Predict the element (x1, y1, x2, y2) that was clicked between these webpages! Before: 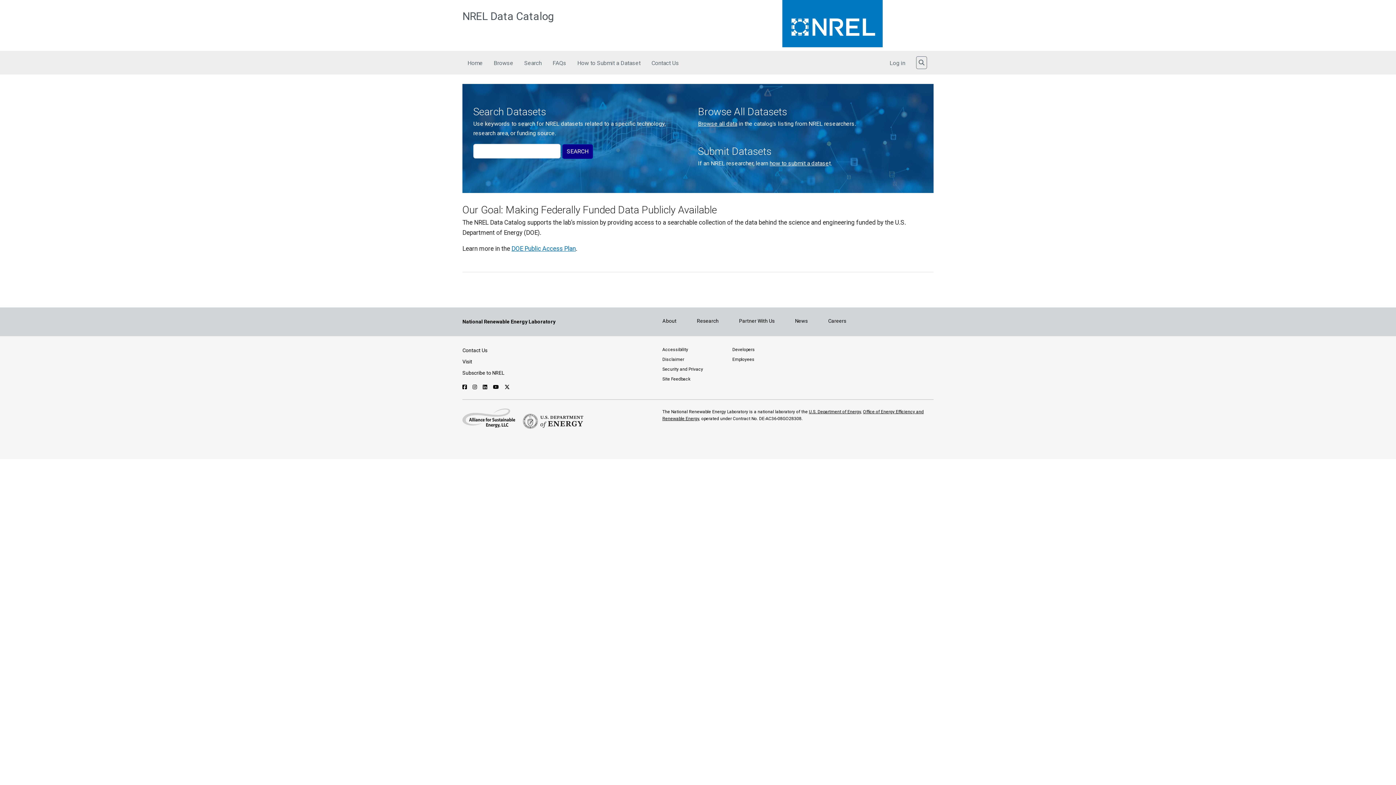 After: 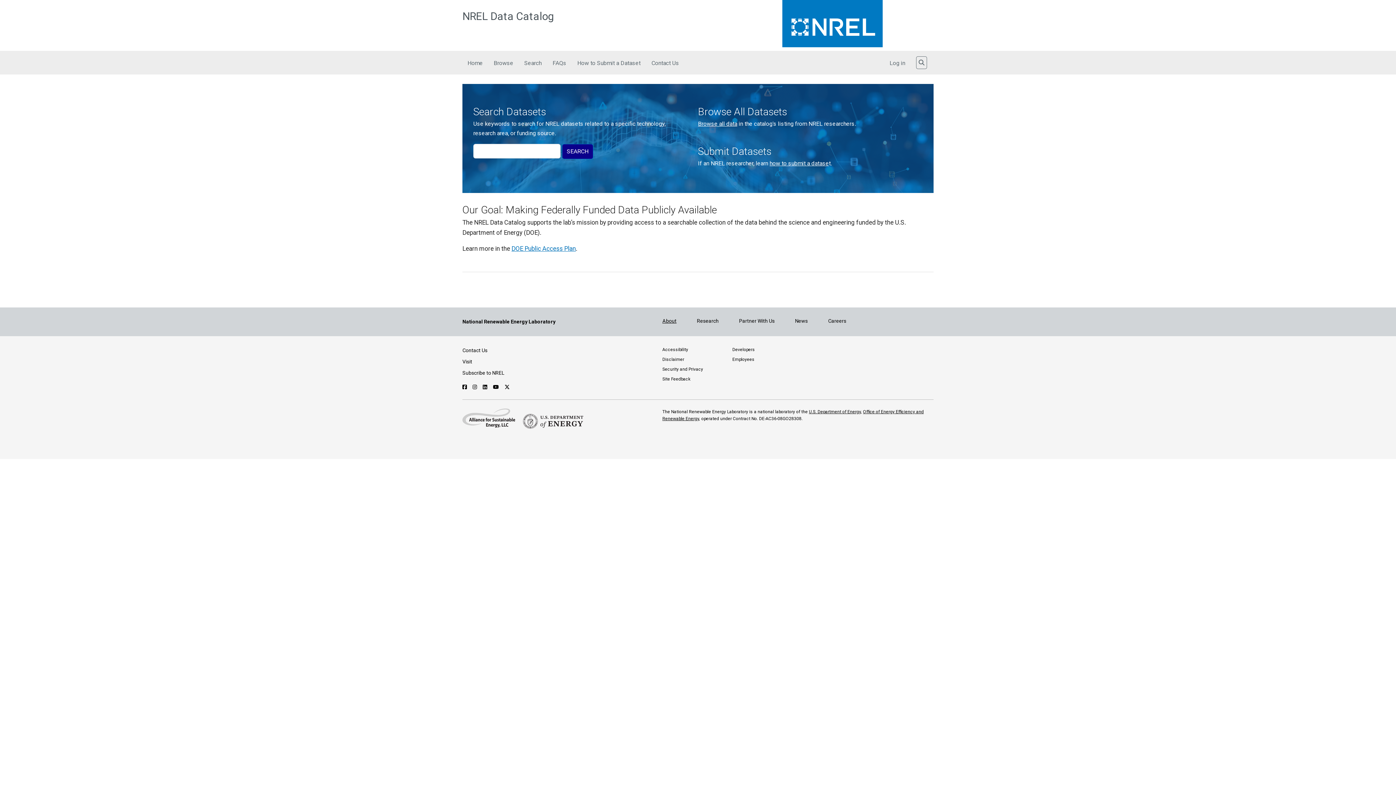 Action: bbox: (662, 318, 676, 324) label: About